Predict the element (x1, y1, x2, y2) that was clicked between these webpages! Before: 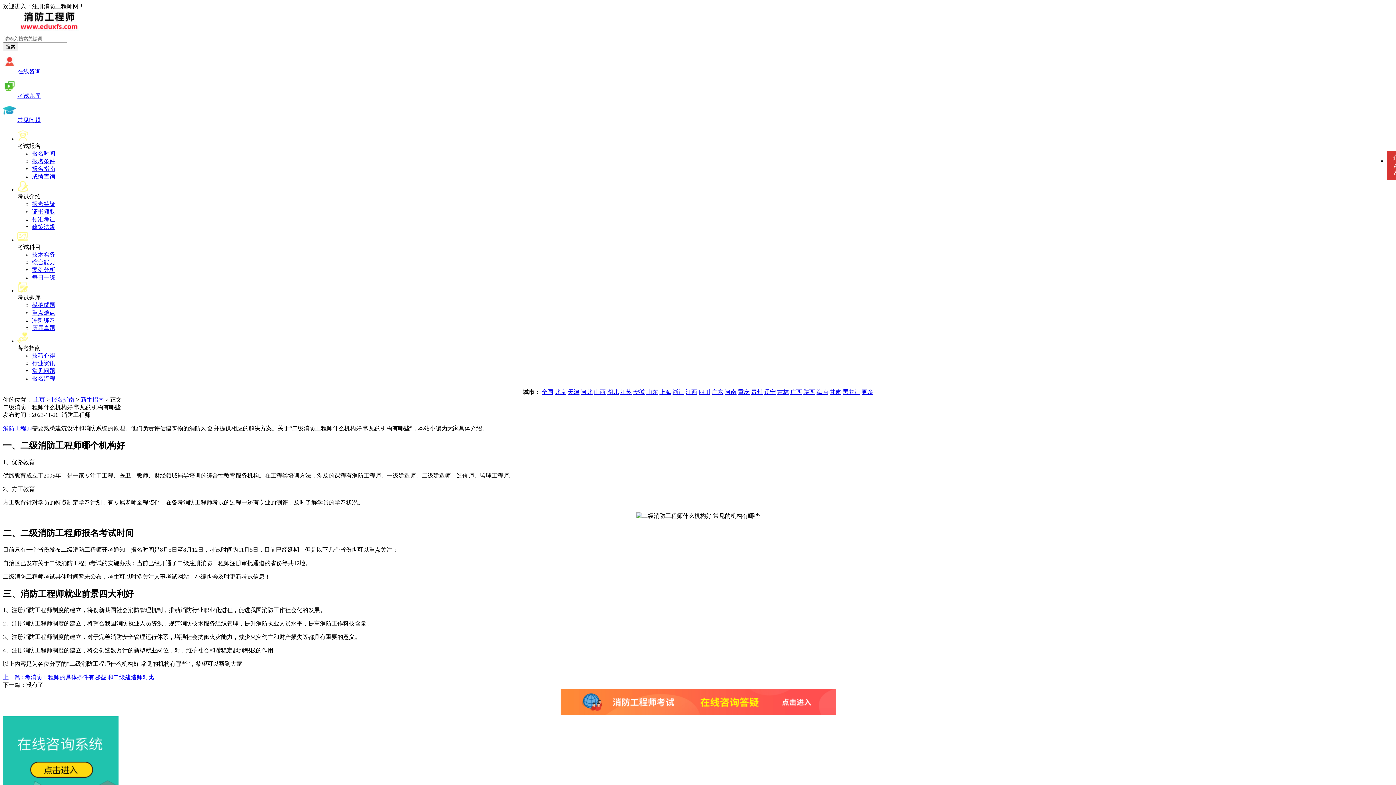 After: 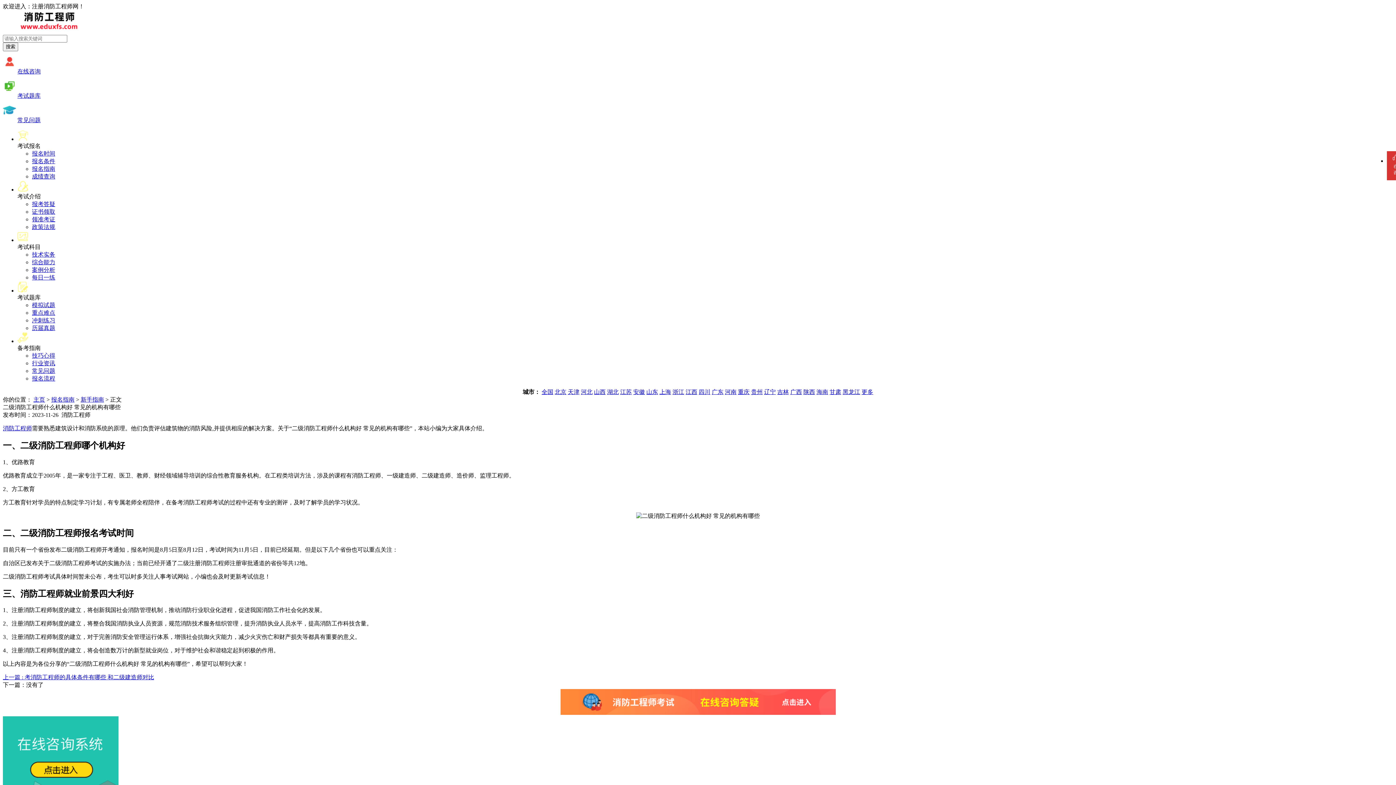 Action: bbox: (861, 389, 873, 395) label: 更多